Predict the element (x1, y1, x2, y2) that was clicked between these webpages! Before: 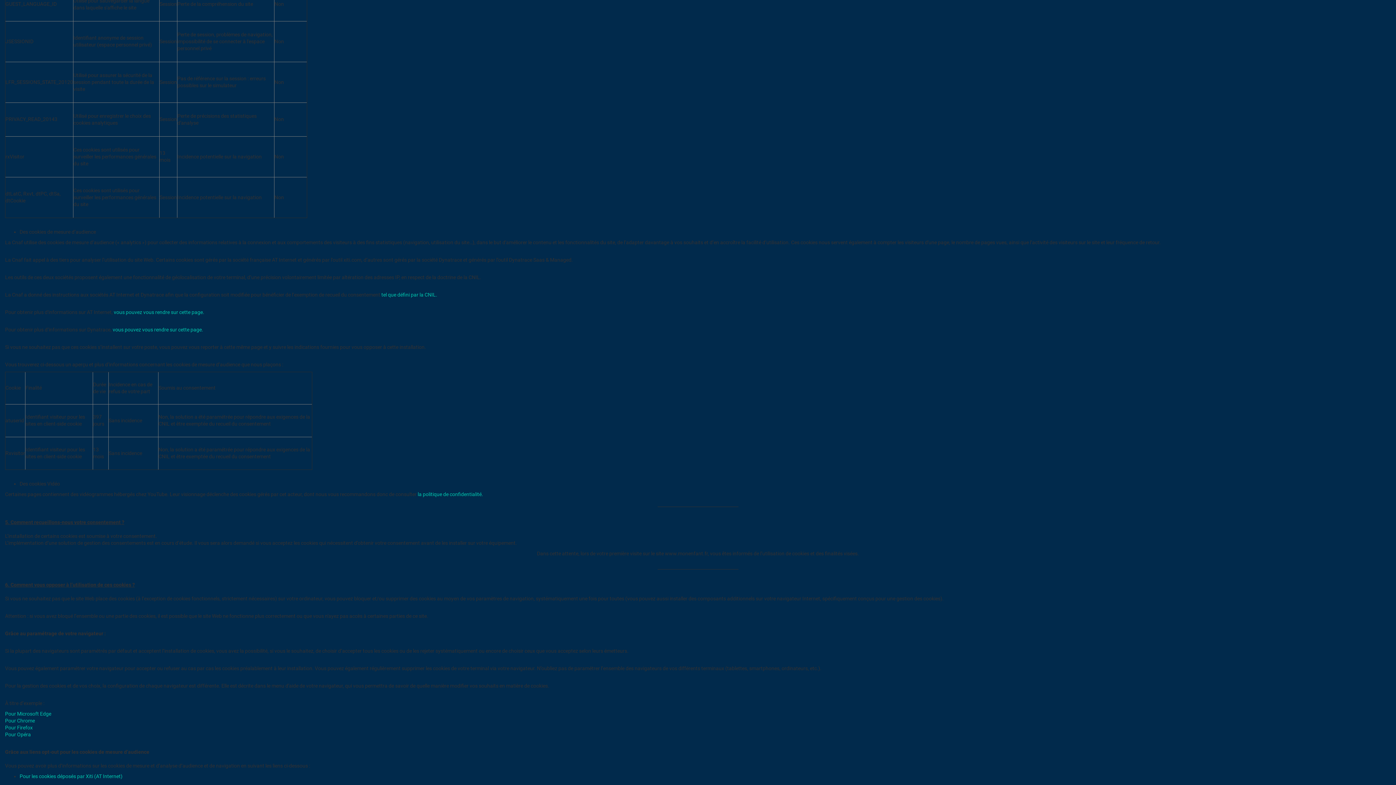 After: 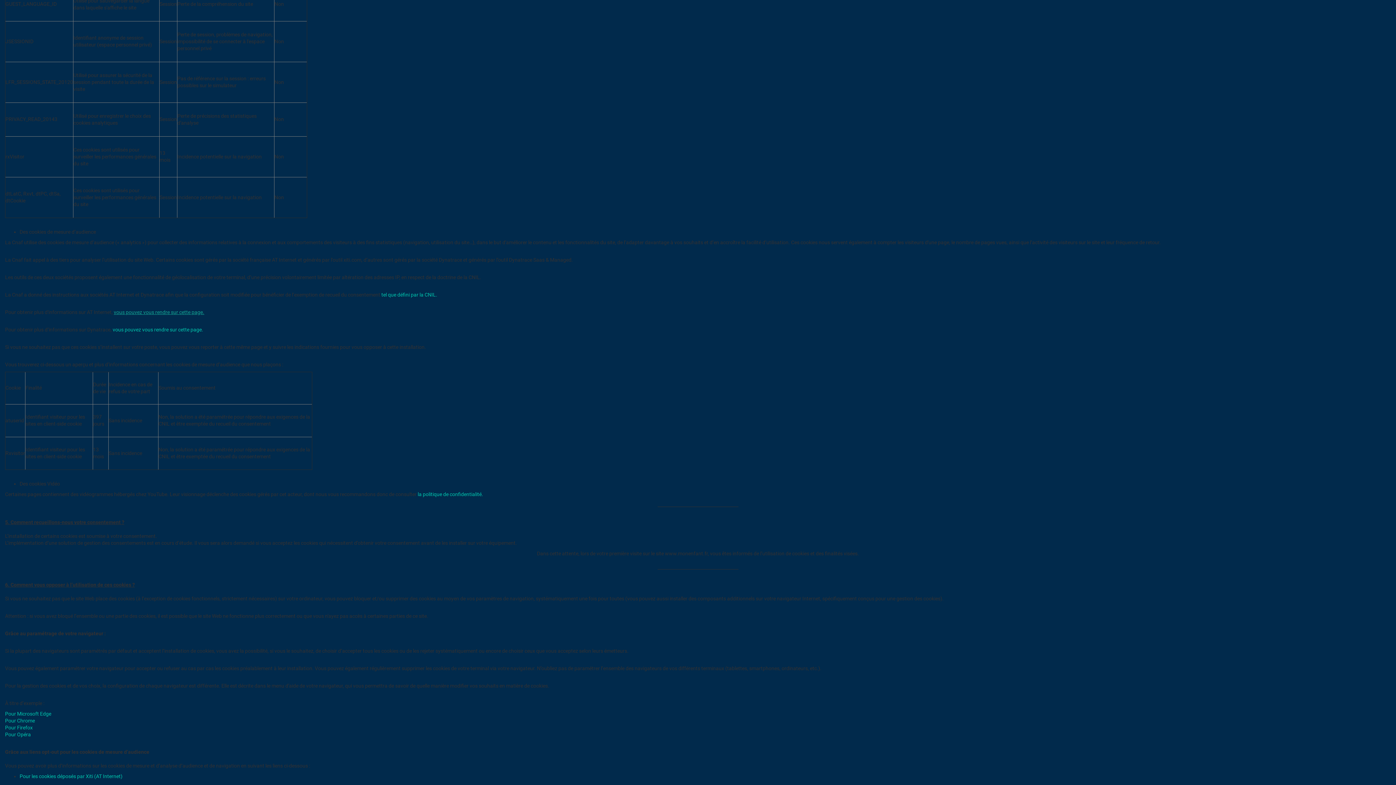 Action: bbox: (113, 309, 204, 315) label: vous pouvez vous rendre sur cette page.